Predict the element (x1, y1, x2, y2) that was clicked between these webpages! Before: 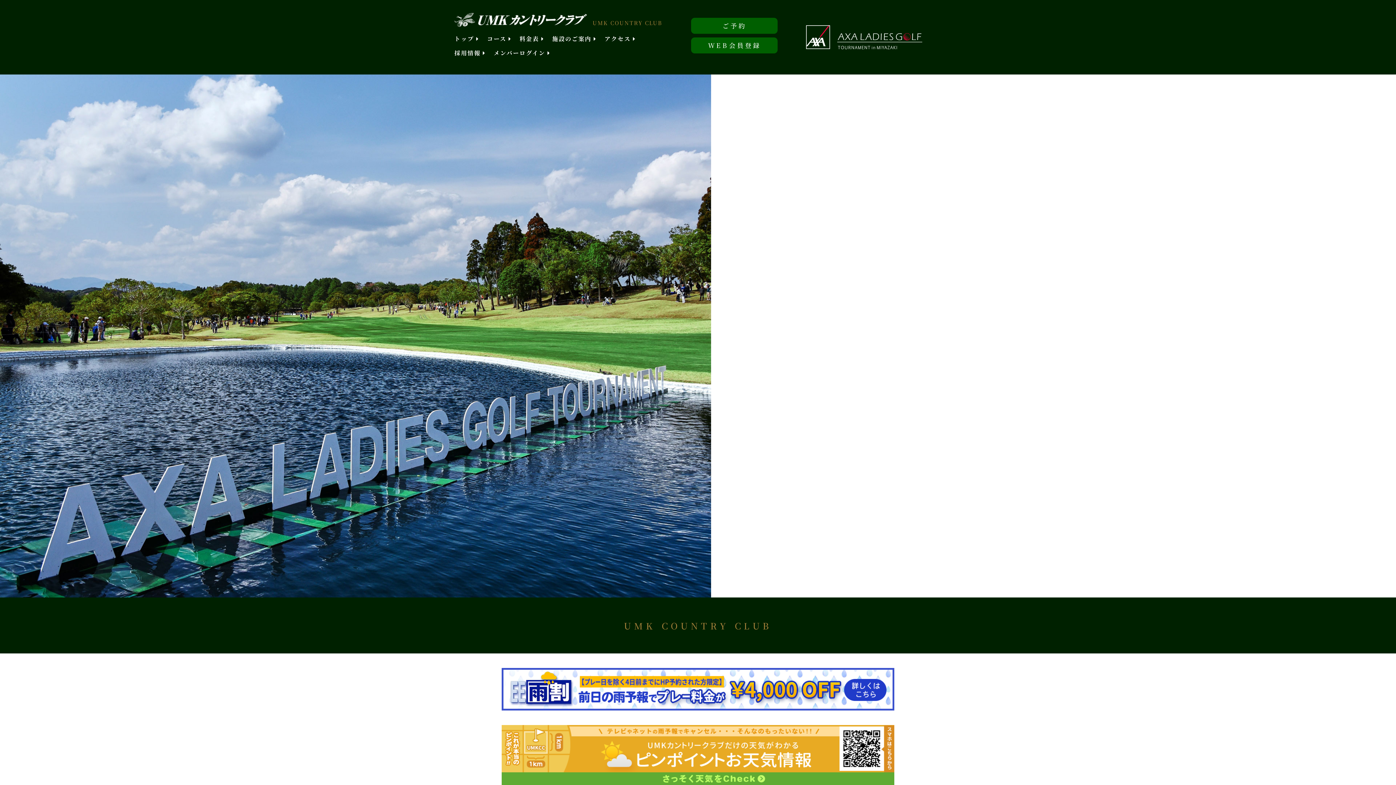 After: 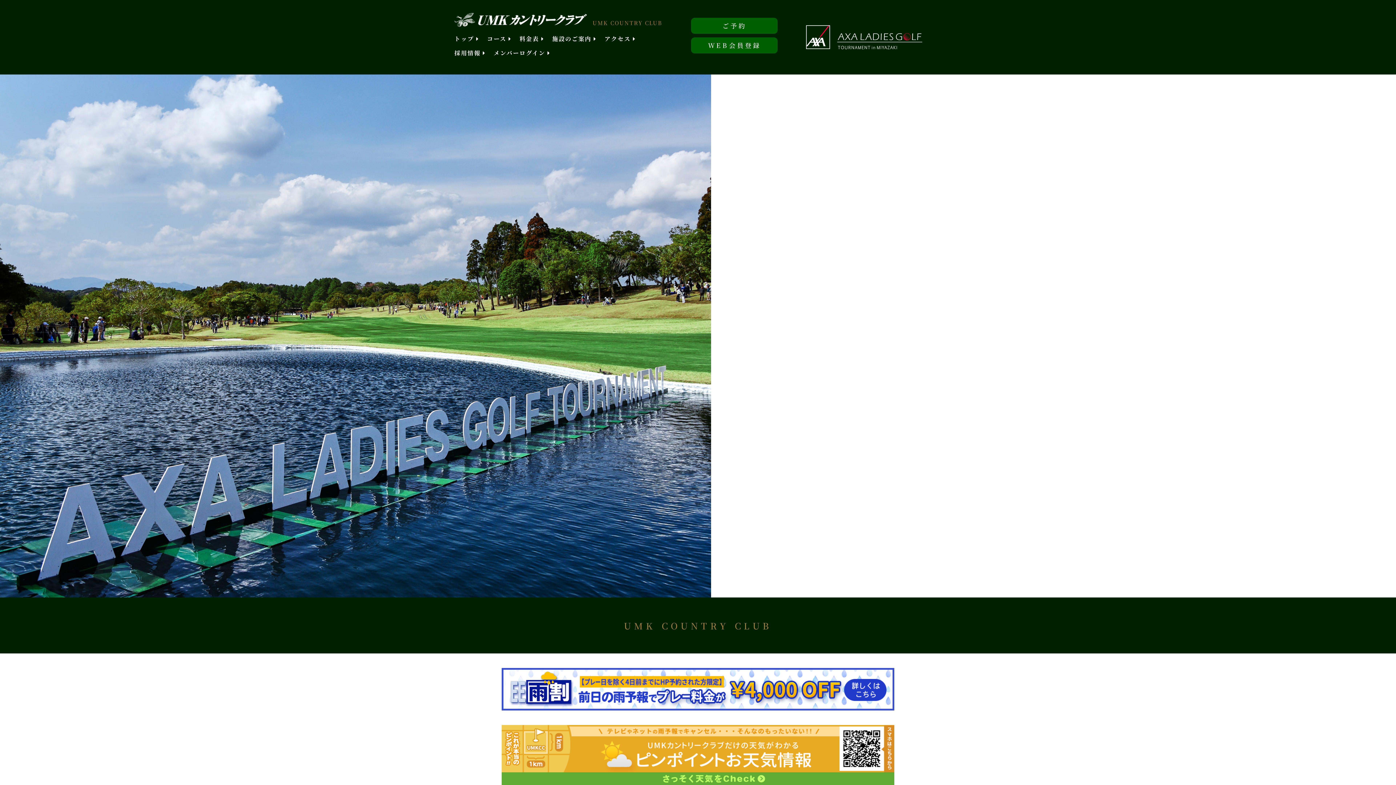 Action: bbox: (454, 28, 479, 48) label: トップ 